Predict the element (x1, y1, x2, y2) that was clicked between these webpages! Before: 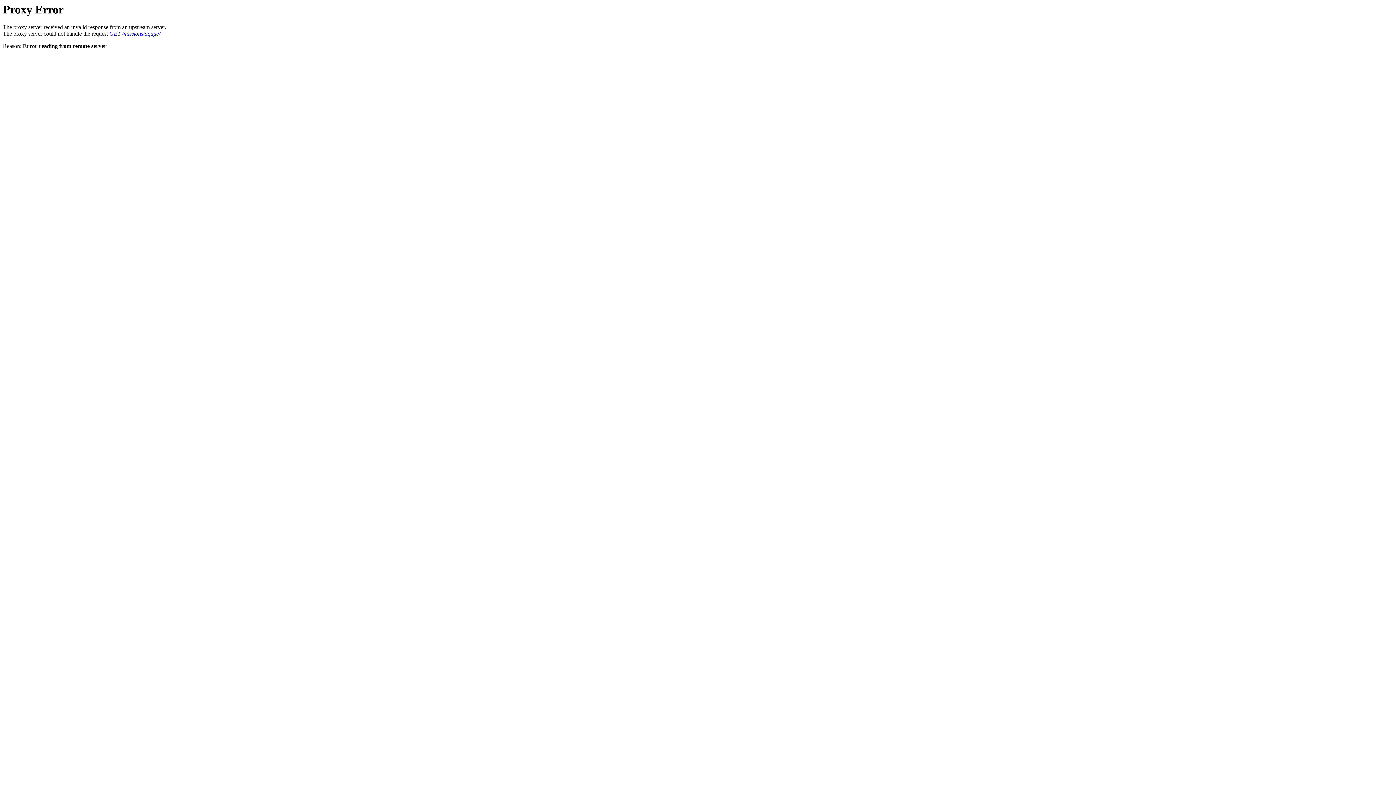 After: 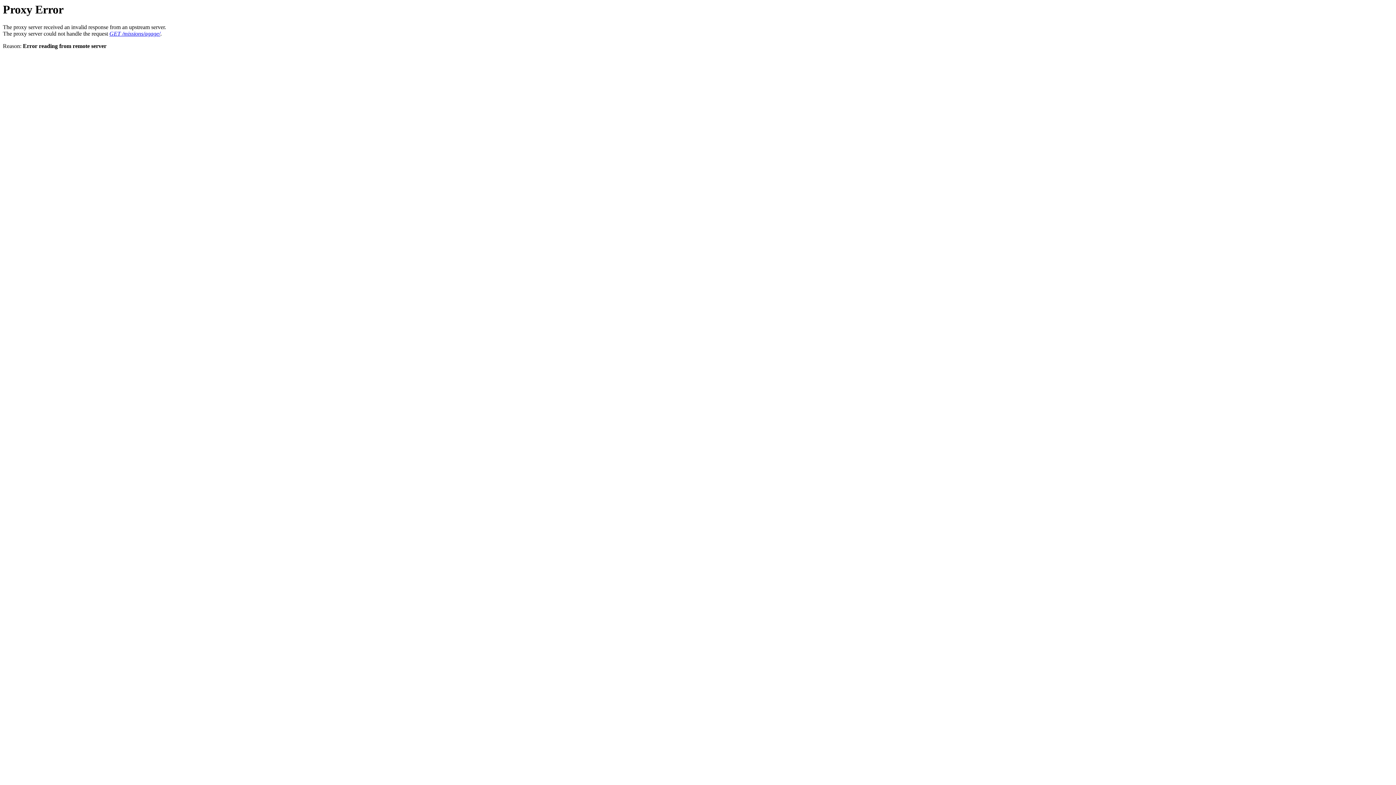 Action: label: GET /missions/agage/ bbox: (109, 30, 160, 36)